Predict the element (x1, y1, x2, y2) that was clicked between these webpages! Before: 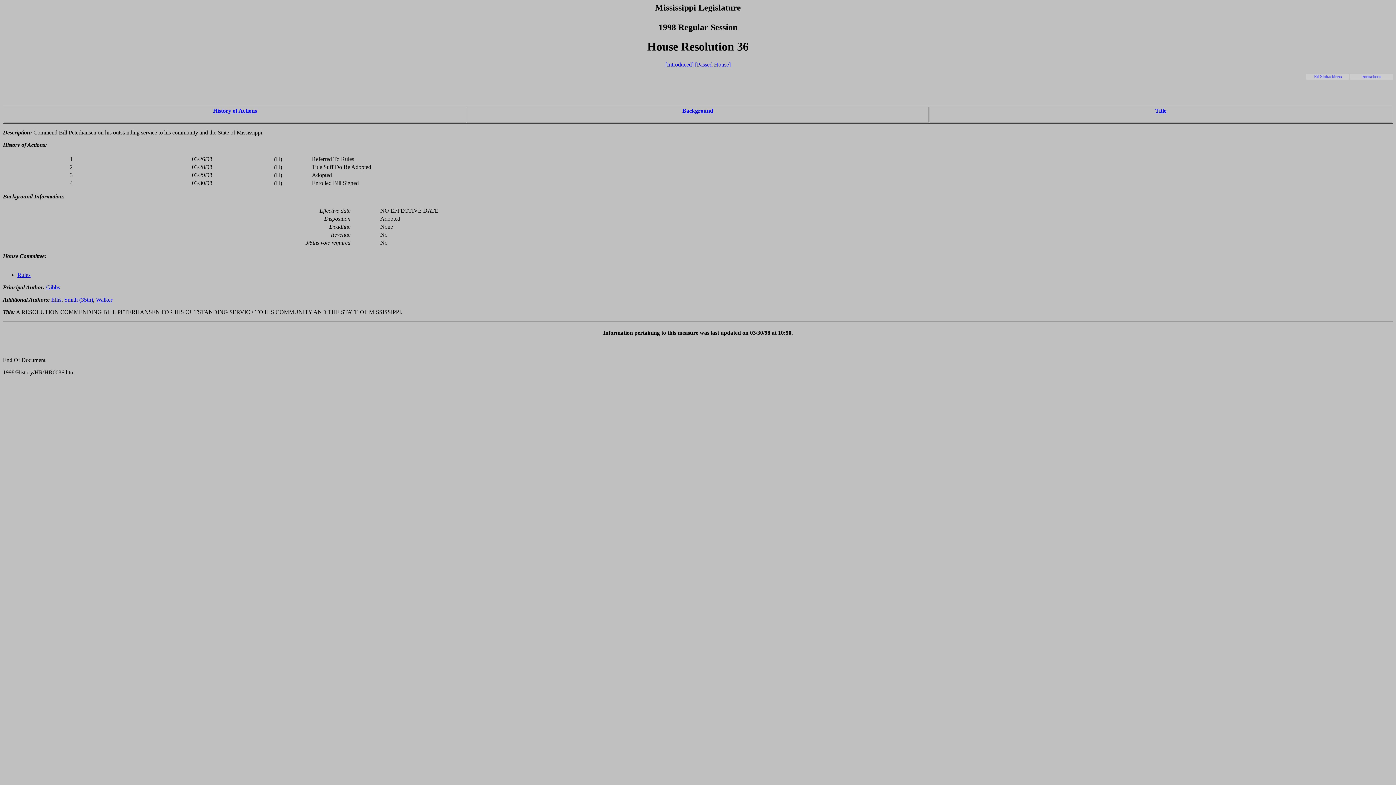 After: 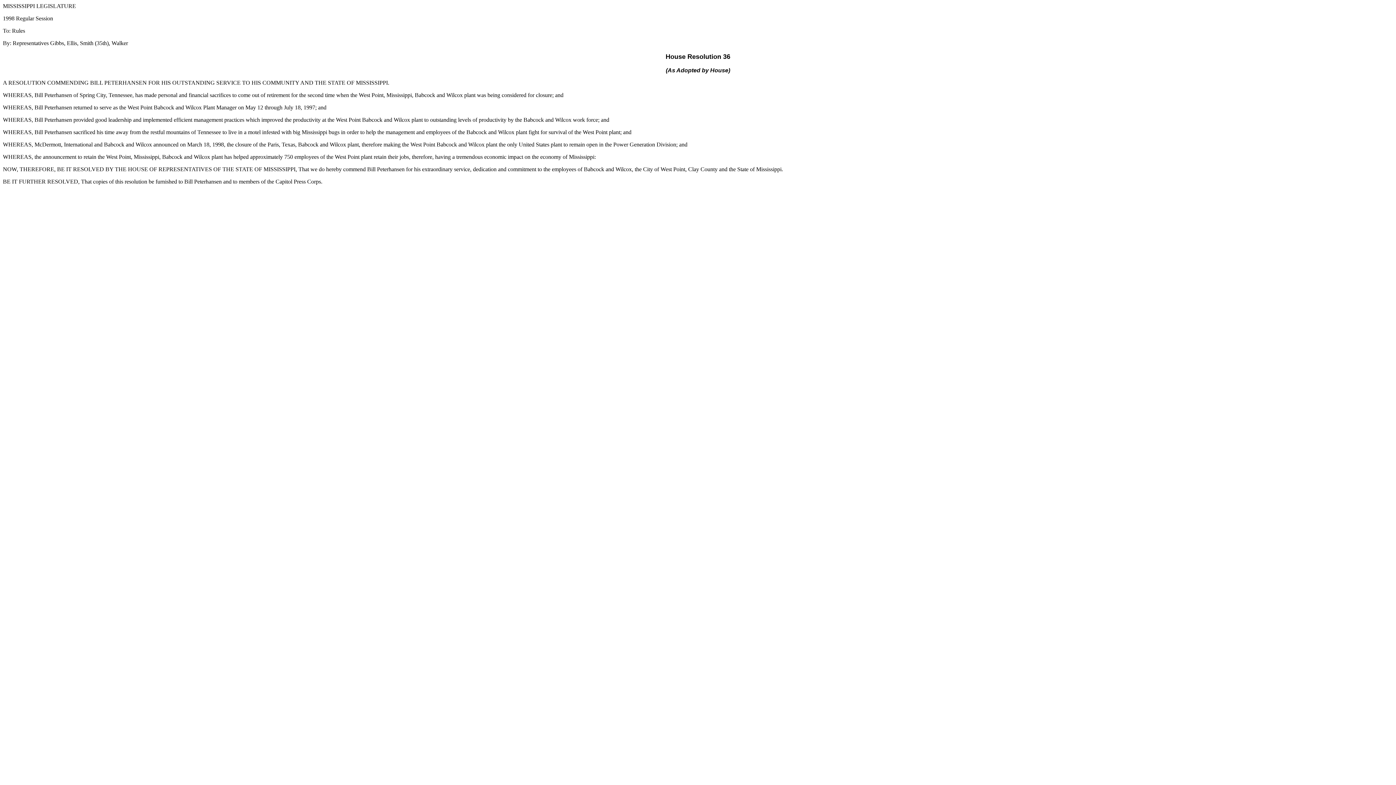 Action: bbox: (695, 61, 730, 67) label: [Passed House]